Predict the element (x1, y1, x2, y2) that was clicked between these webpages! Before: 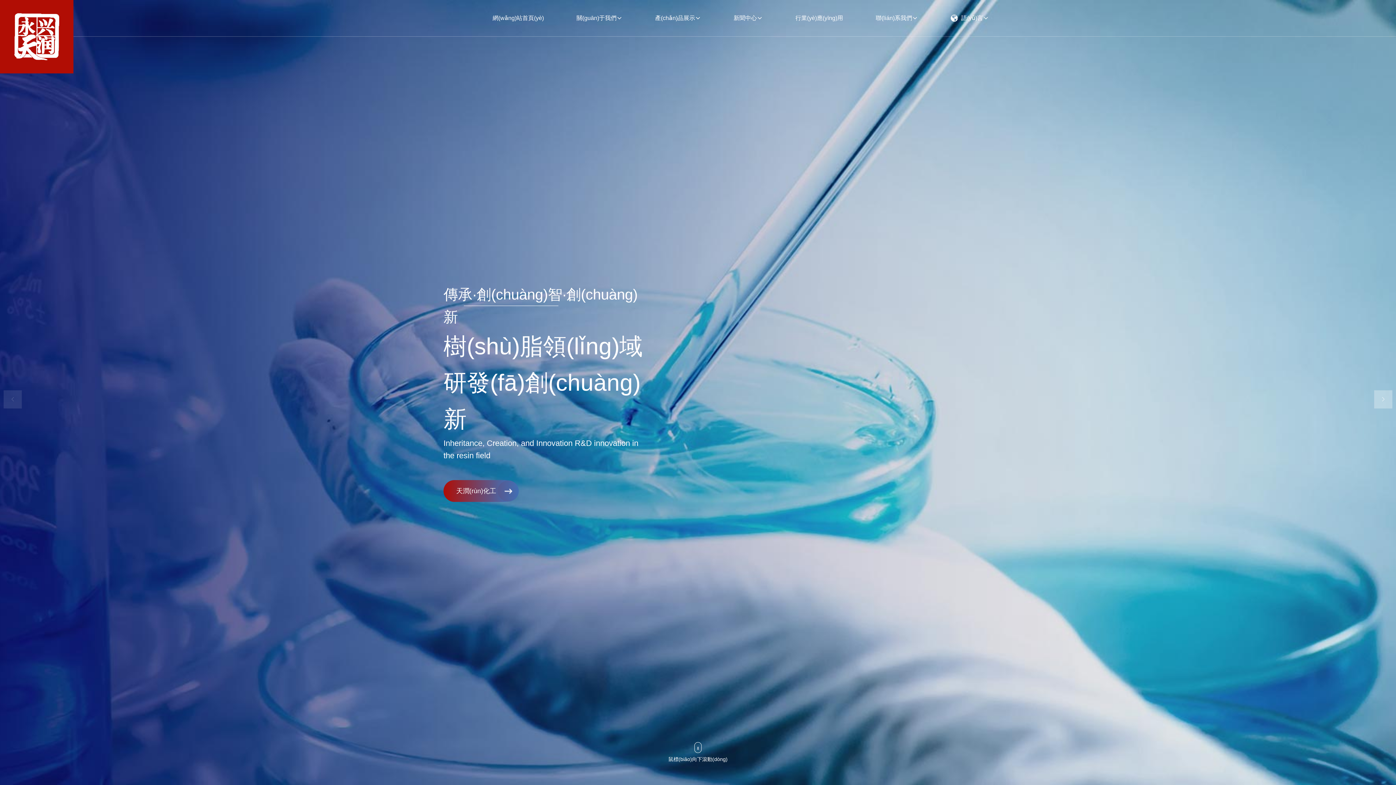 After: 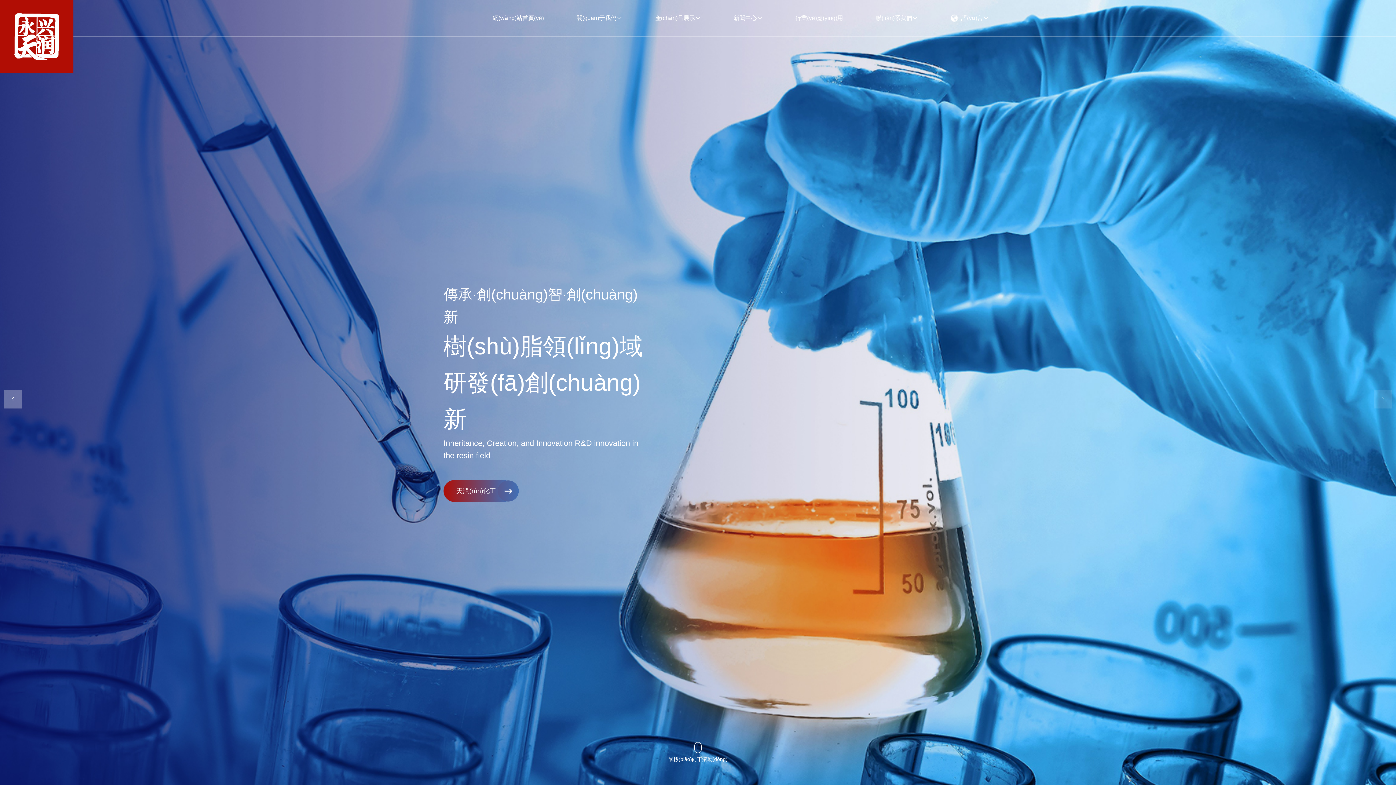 Action: label: Next slide bbox: (1374, 390, 1392, 408)